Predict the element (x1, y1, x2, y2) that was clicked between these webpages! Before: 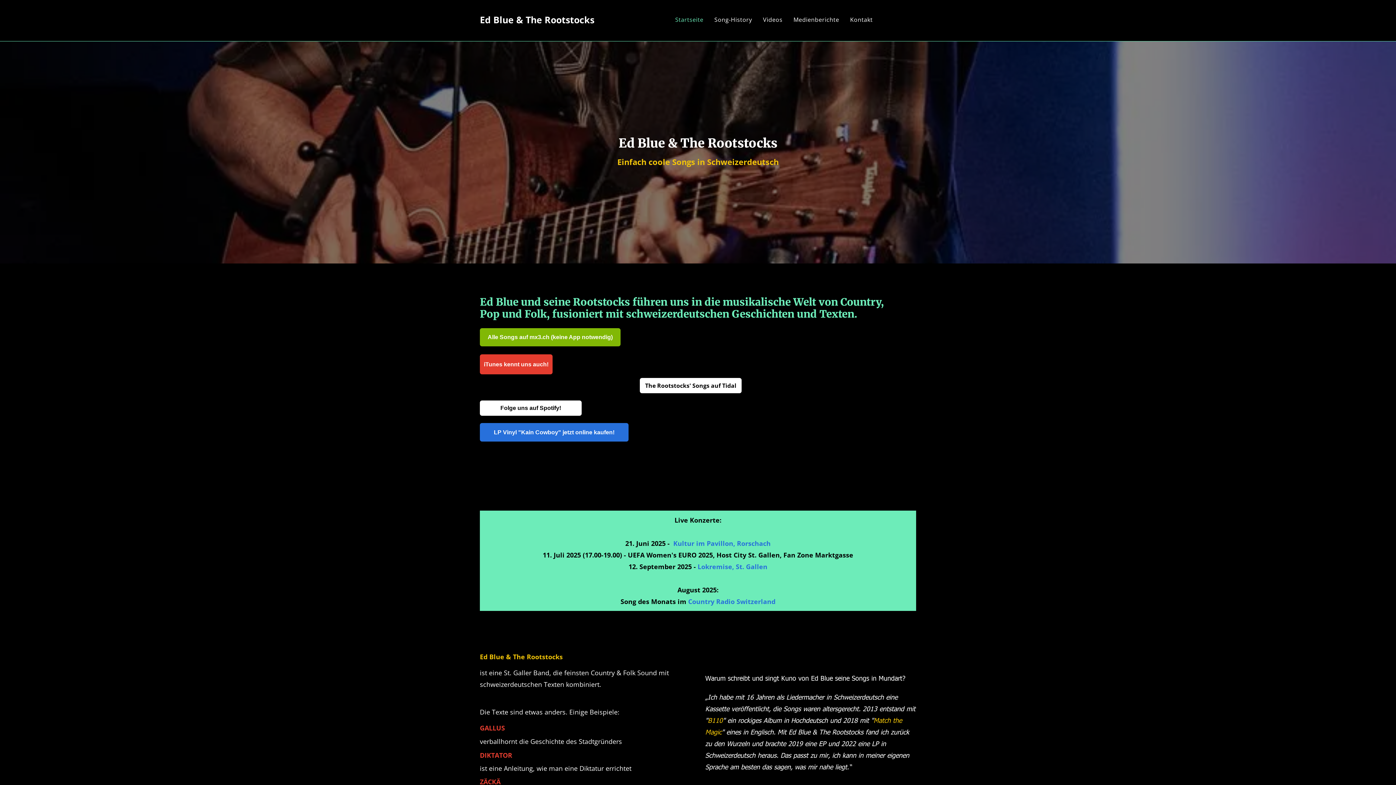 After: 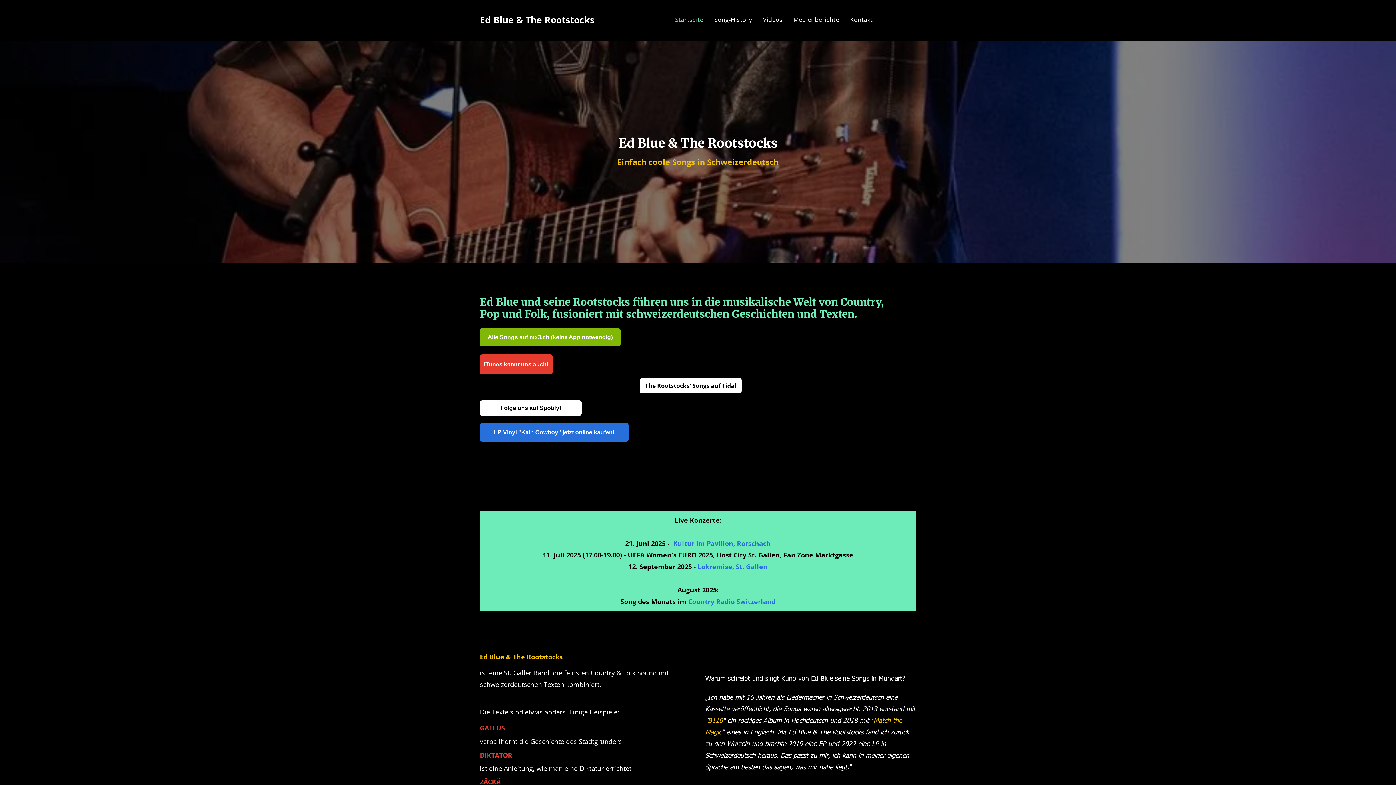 Action: label: Lokremise, St. Gallen bbox: (697, 562, 767, 571)